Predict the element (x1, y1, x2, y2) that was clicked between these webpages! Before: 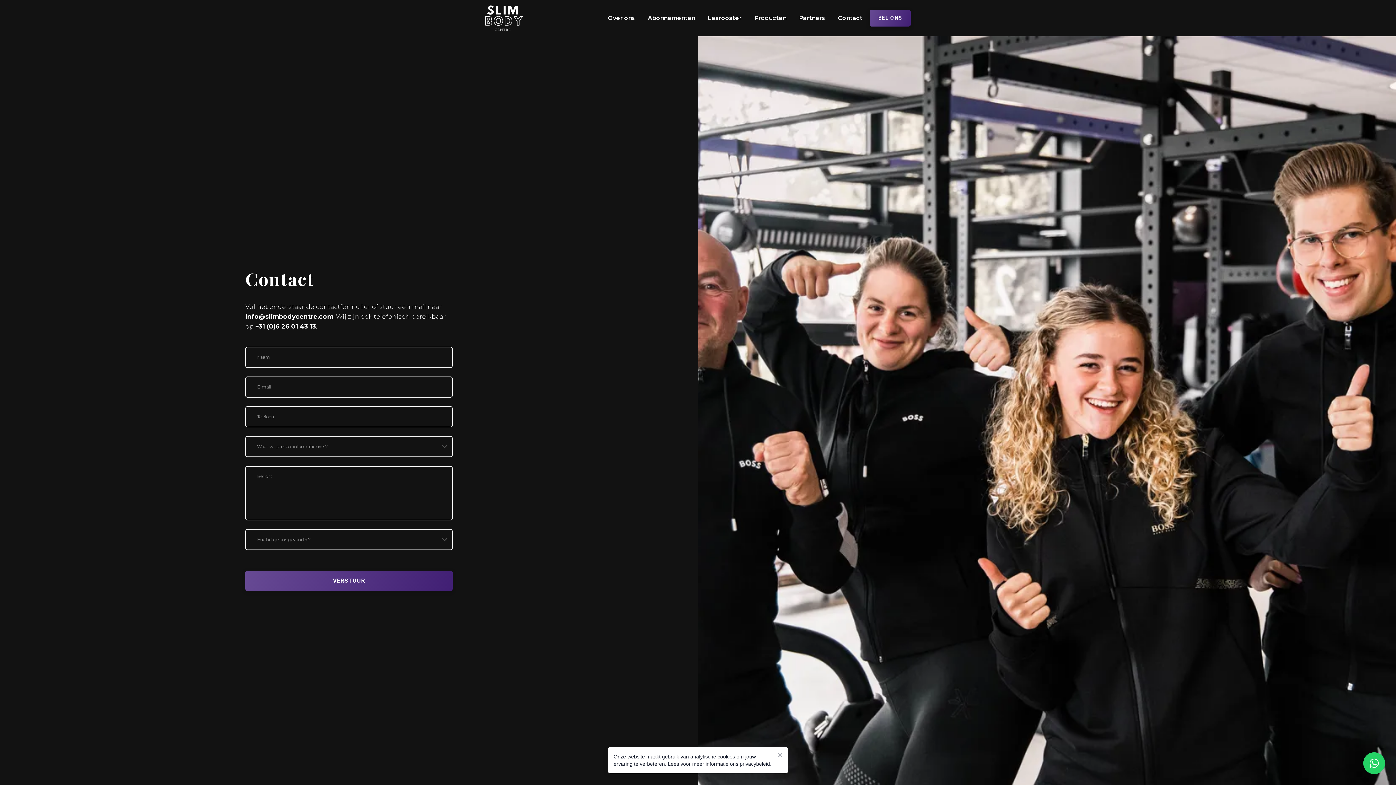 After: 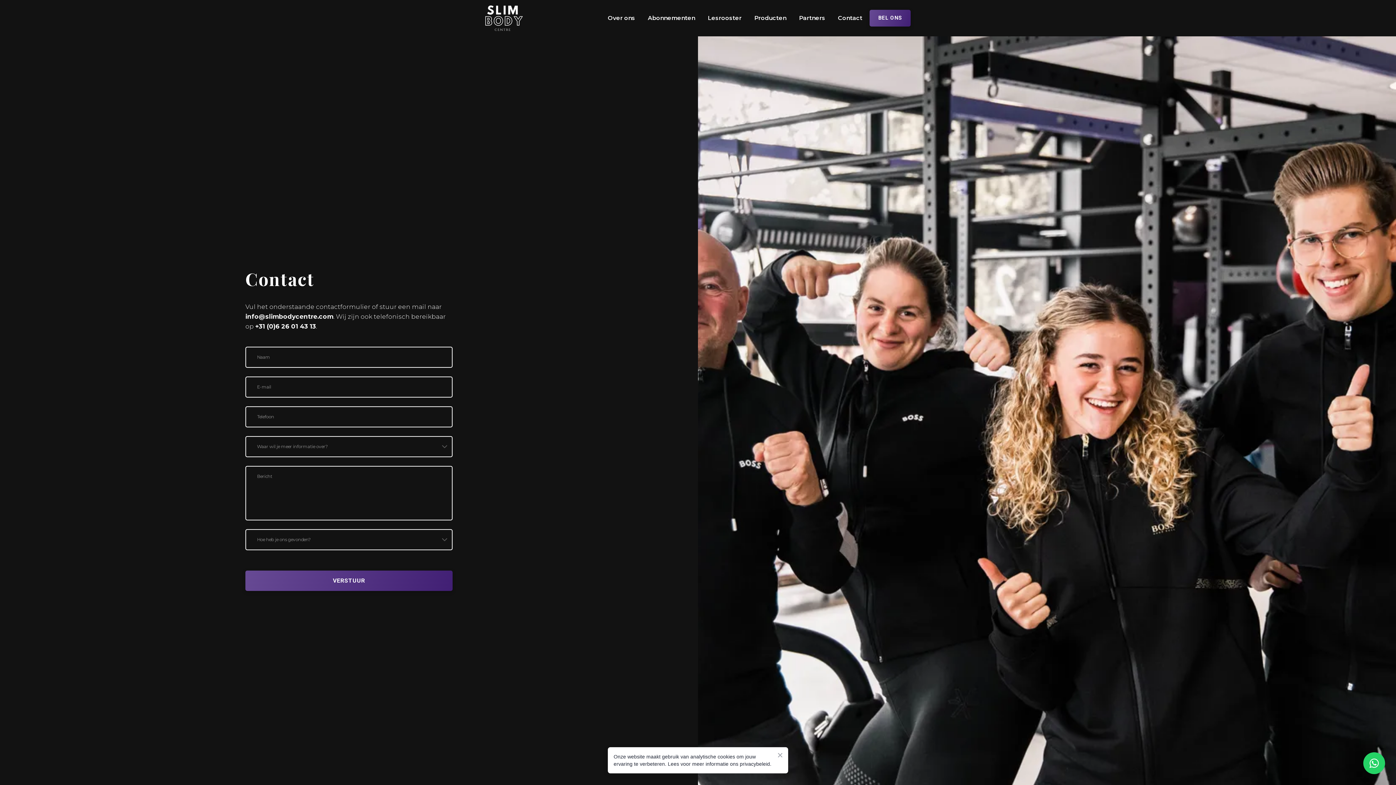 Action: label: info@slimbodycentre.com bbox: (245, 312, 333, 320)